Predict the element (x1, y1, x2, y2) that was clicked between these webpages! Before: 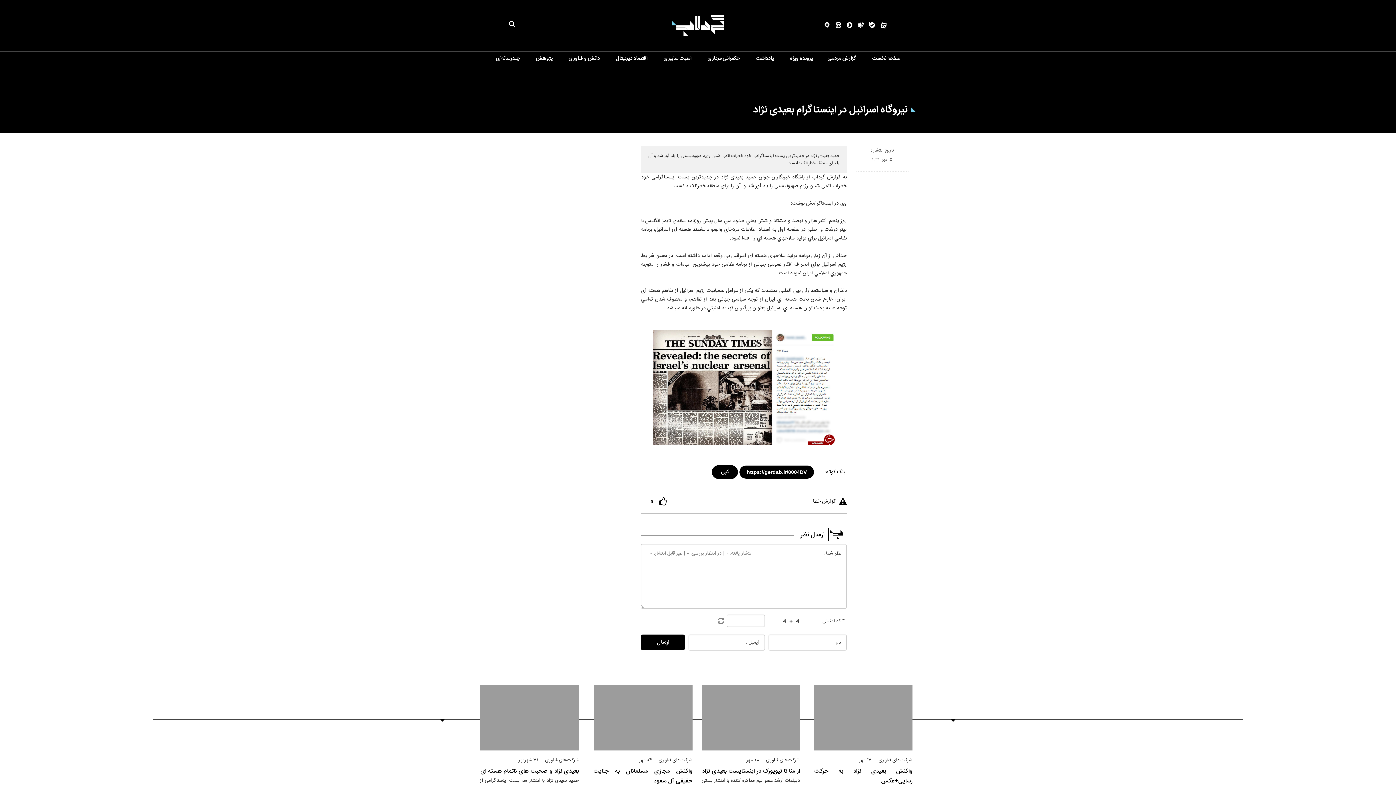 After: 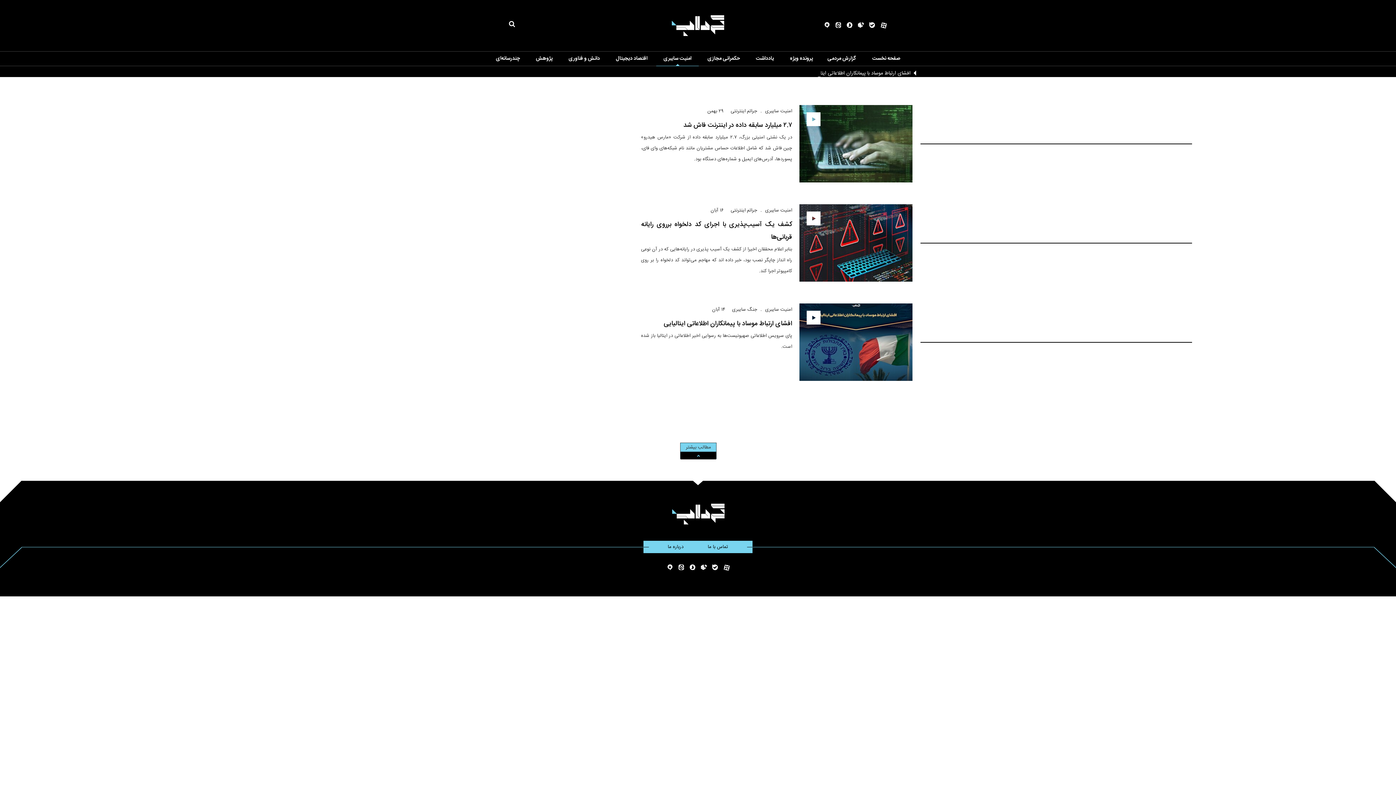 Action: label: امنیت سایبری bbox: (663, 54, 691, 62)